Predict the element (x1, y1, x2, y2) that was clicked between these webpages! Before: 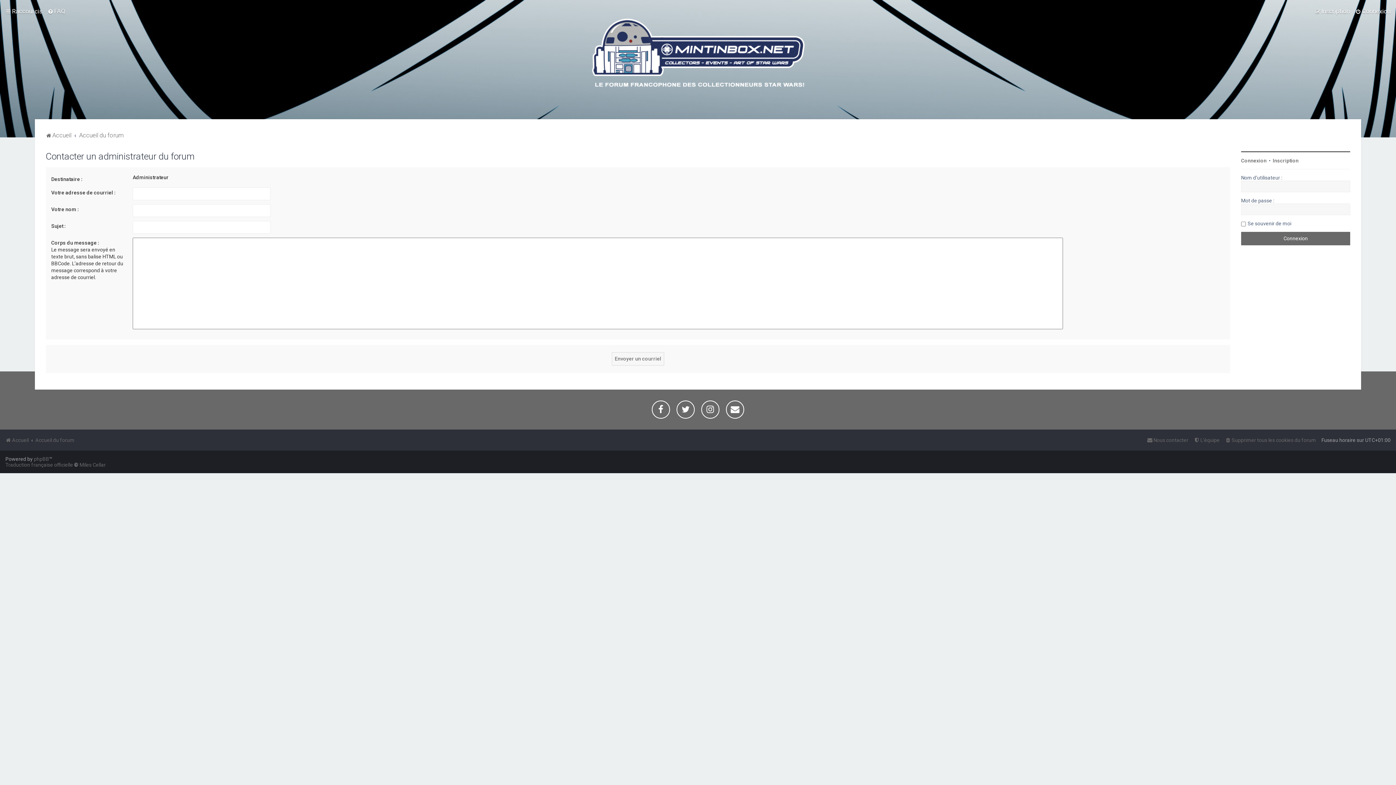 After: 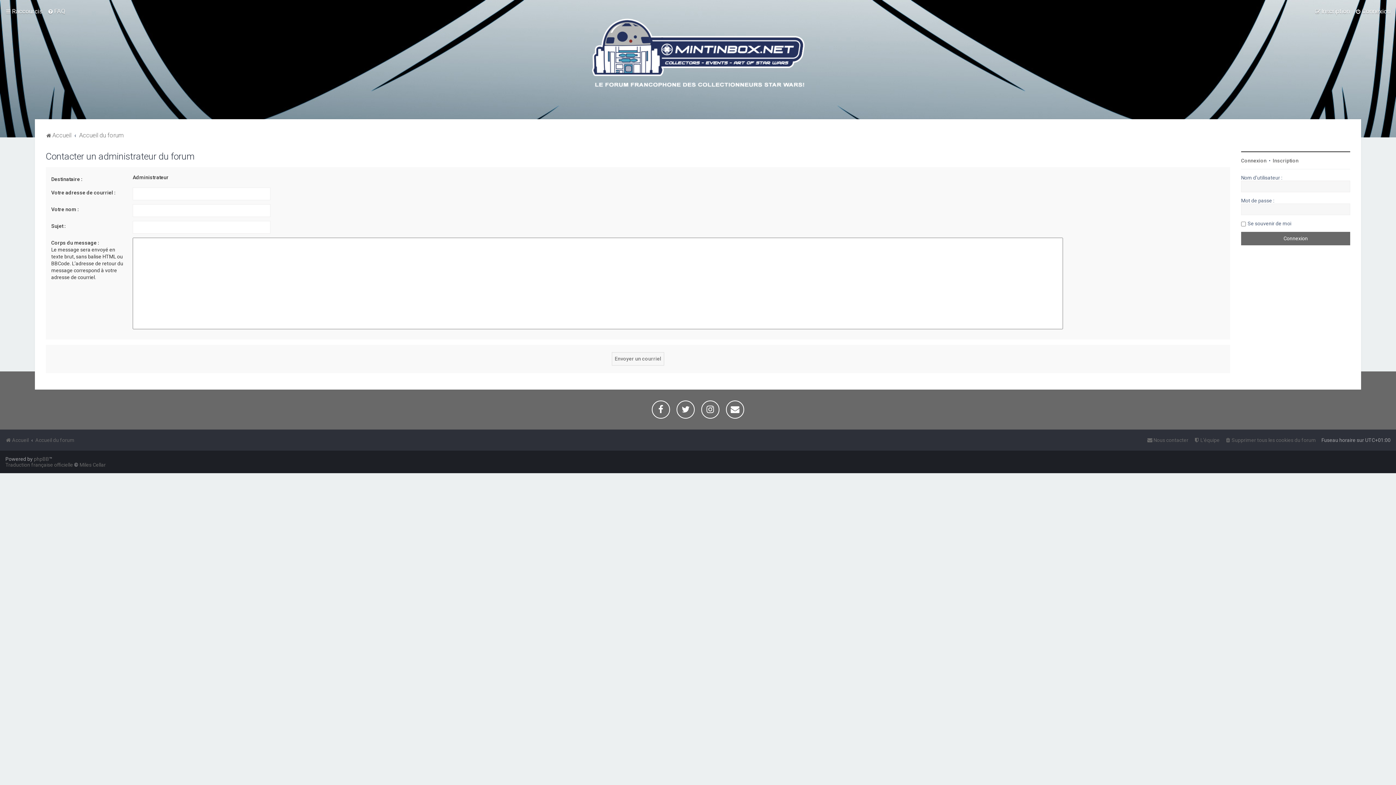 Action: label: Nous contacter bbox: (1147, 435, 1188, 445)